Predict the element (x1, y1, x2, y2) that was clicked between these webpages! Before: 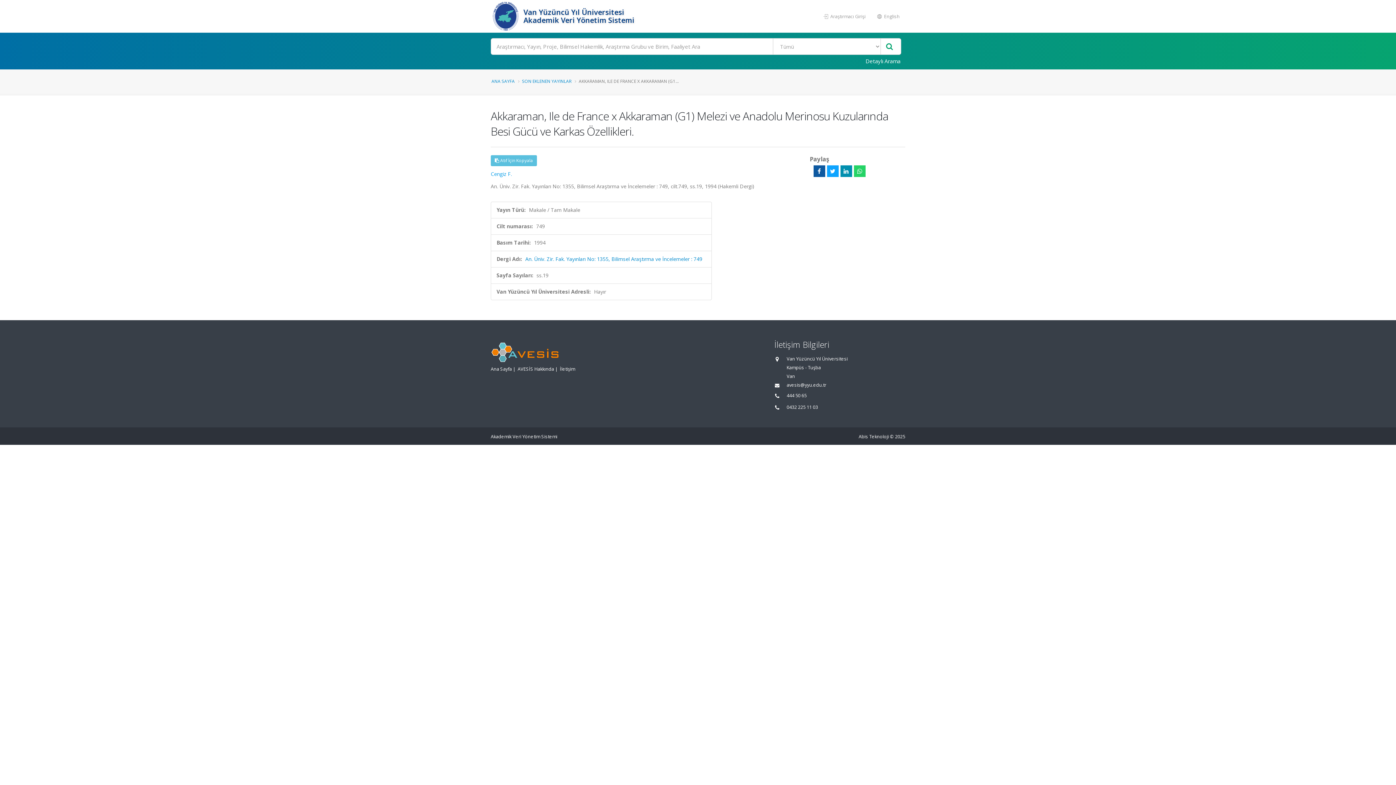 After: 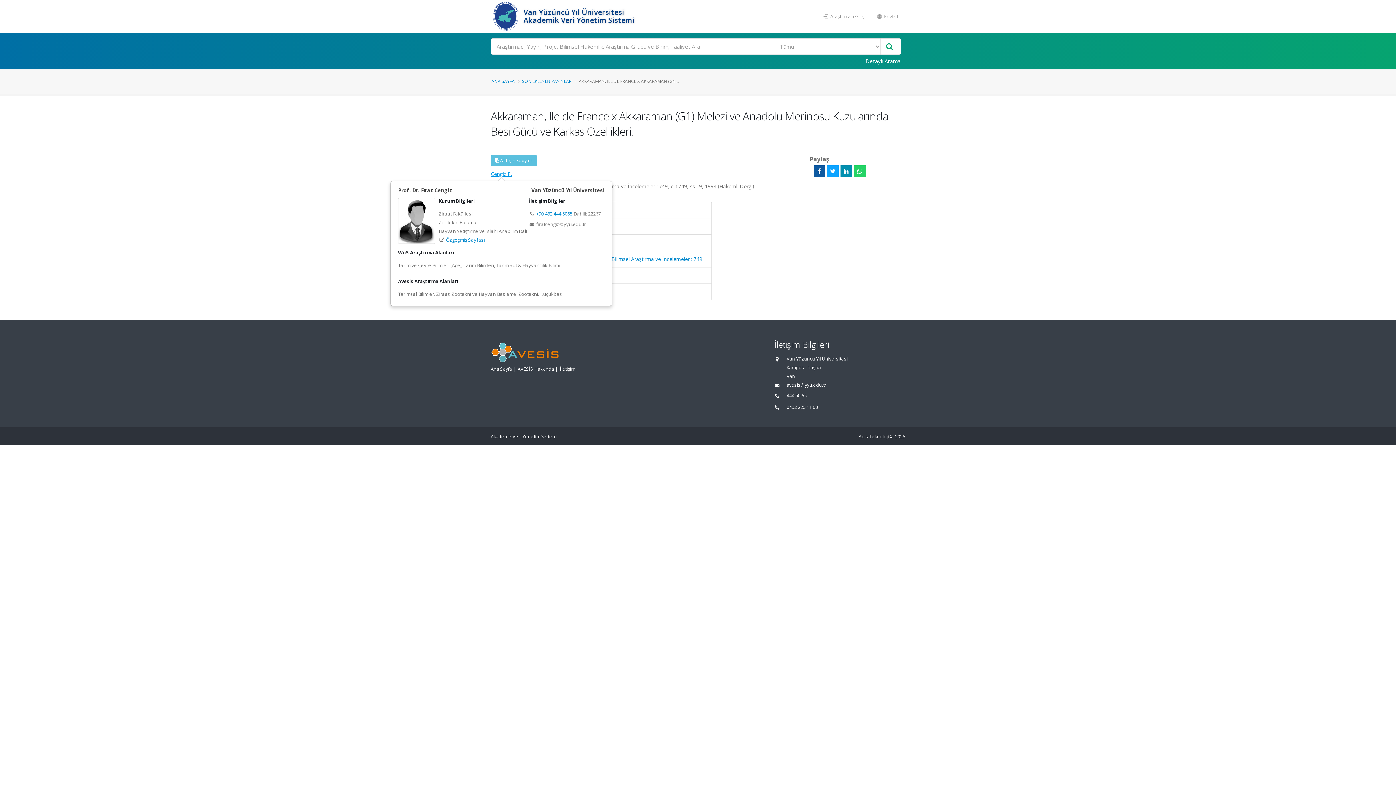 Action: bbox: (490, 170, 512, 177) label: Cengiz F.